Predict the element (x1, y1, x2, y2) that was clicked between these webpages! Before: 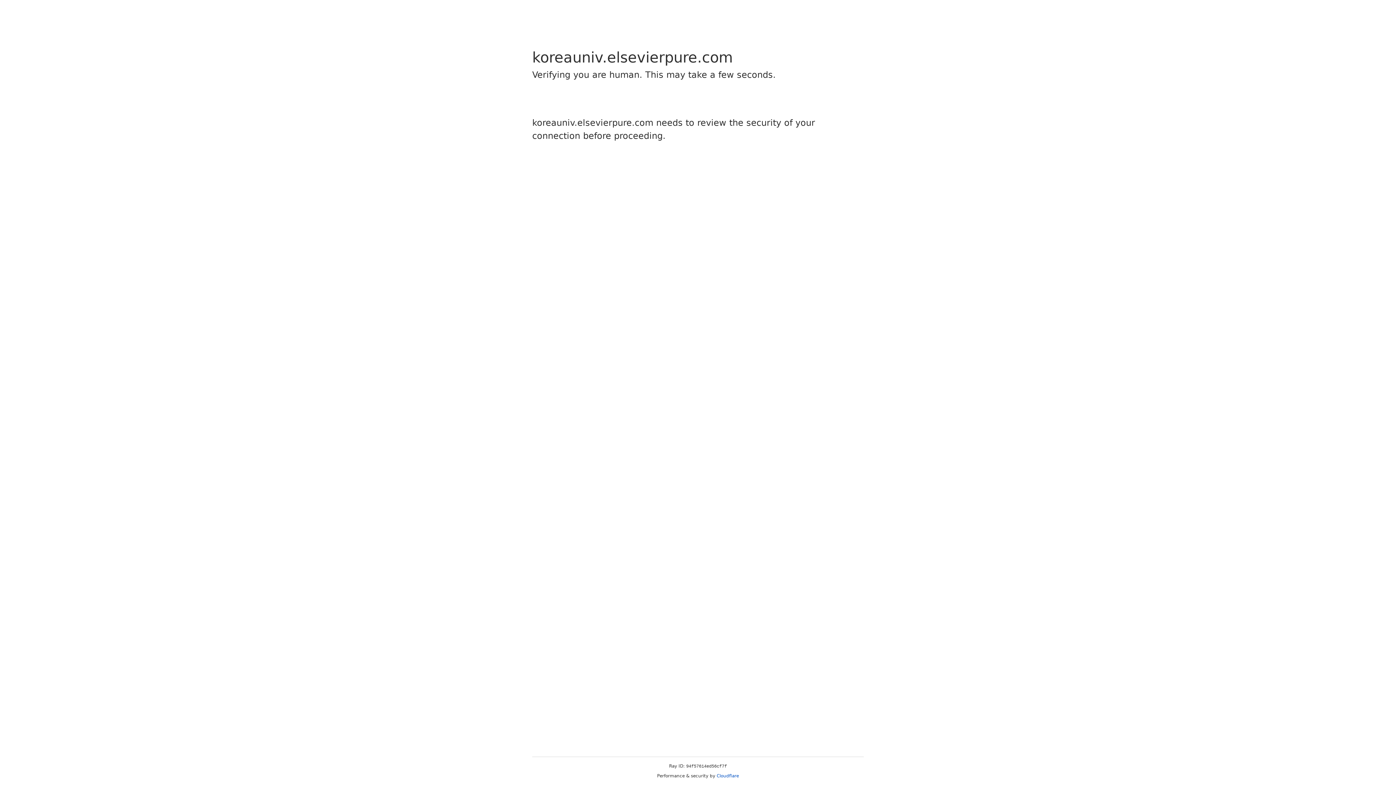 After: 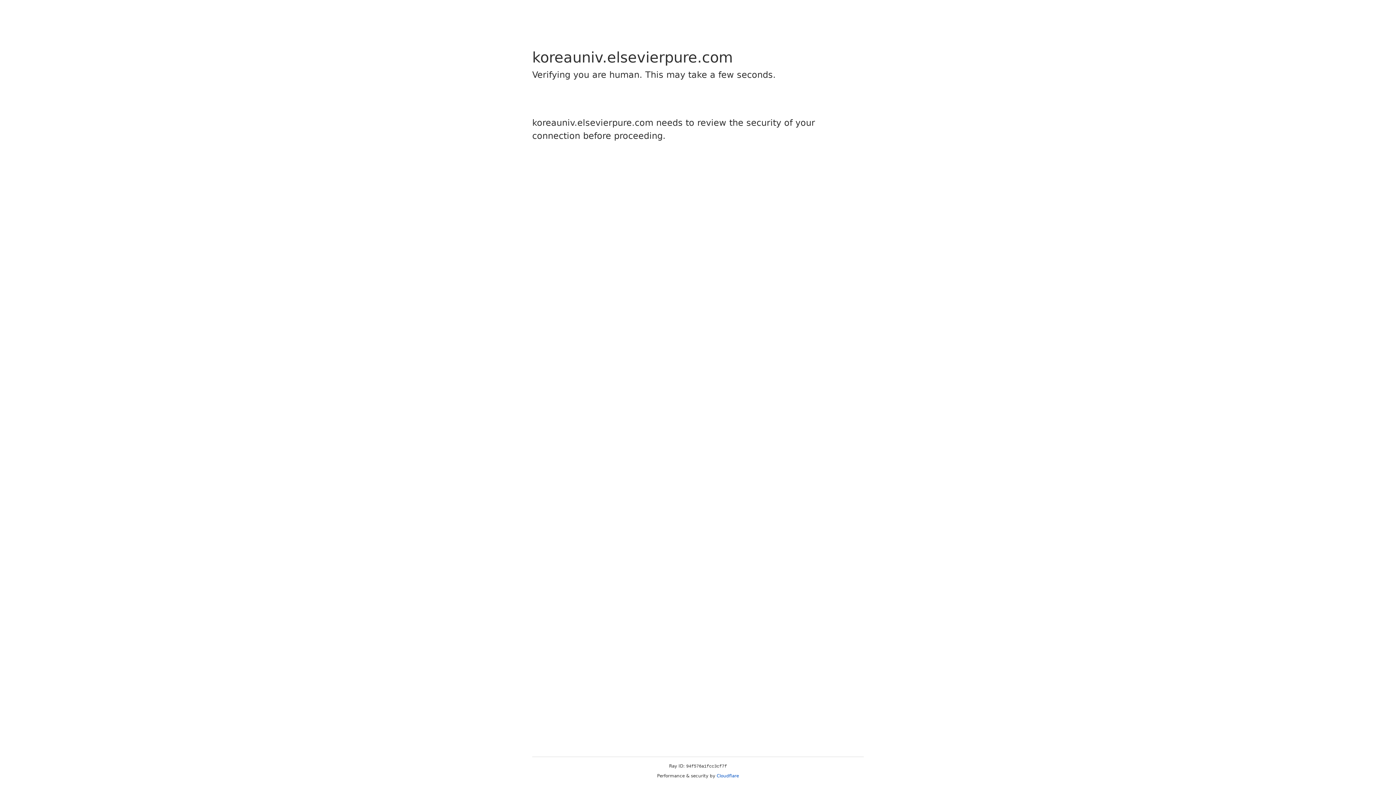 Action: bbox: (716, 773, 739, 778) label: Cloudflare